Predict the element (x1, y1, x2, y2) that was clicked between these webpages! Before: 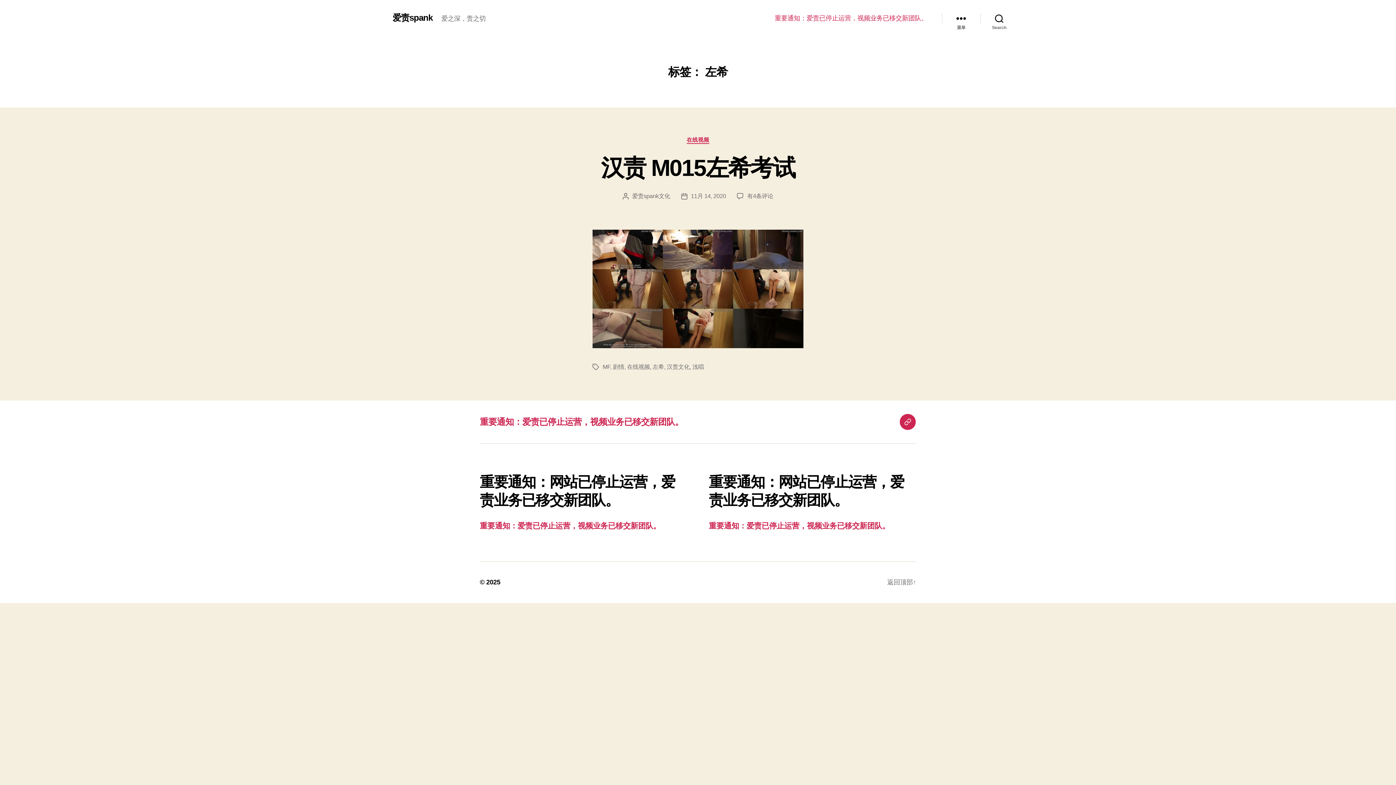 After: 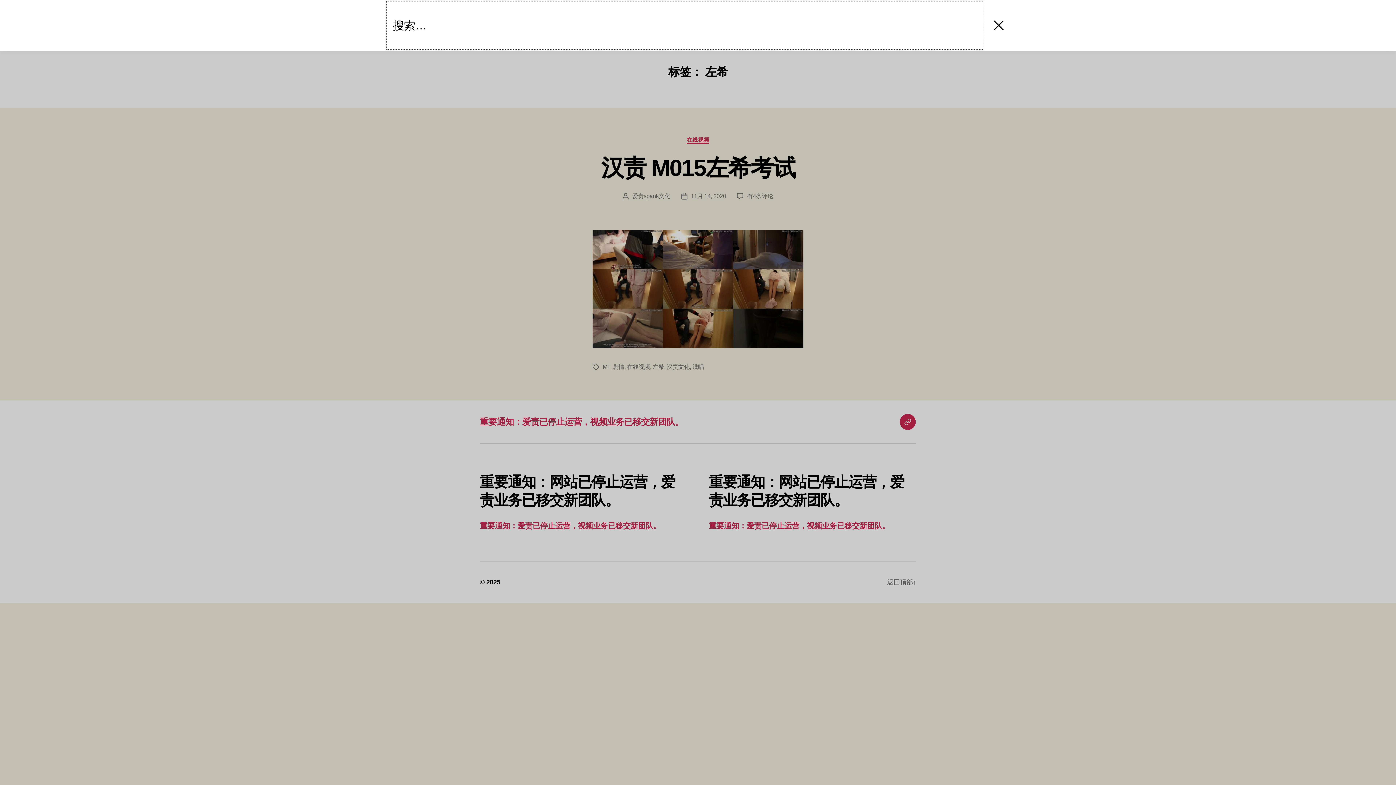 Action: label: Search bbox: (980, 10, 1018, 26)